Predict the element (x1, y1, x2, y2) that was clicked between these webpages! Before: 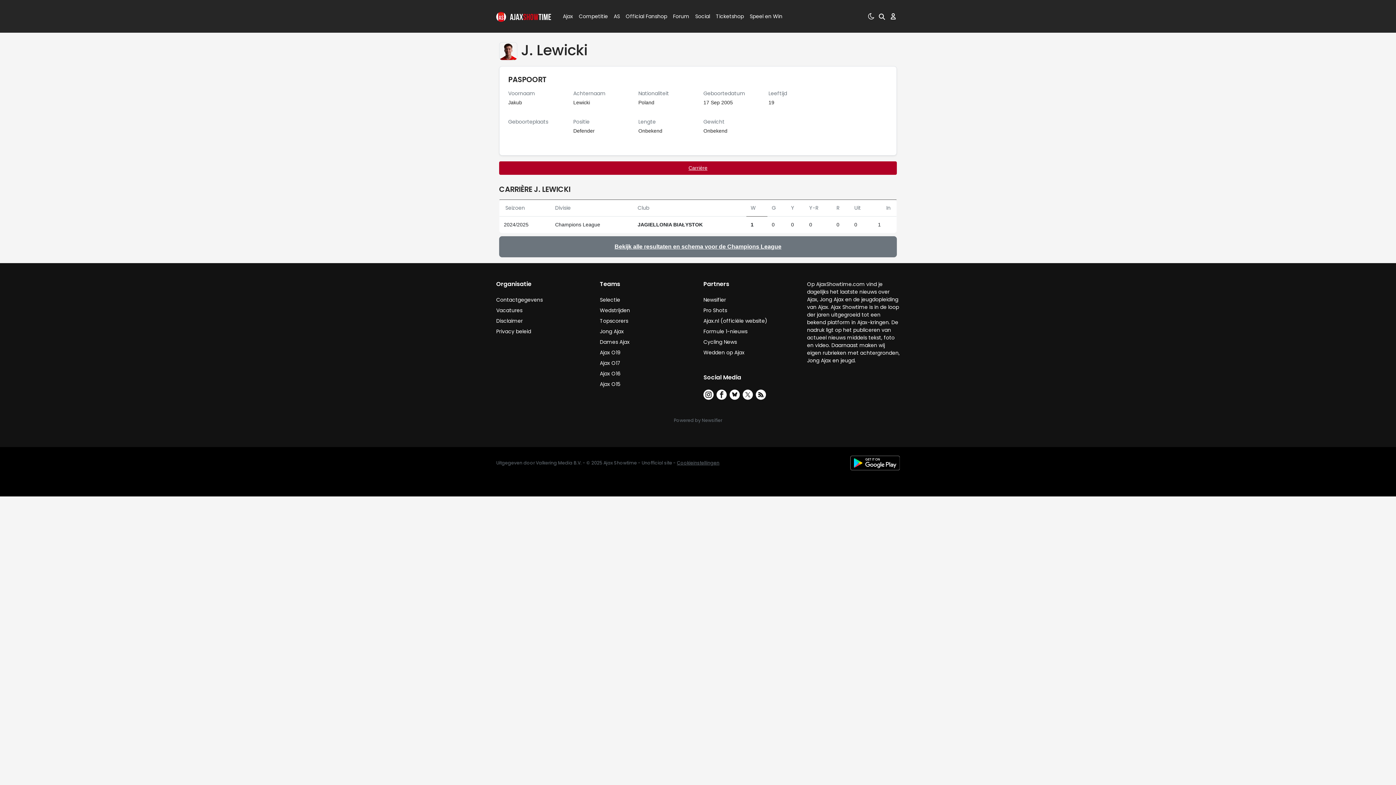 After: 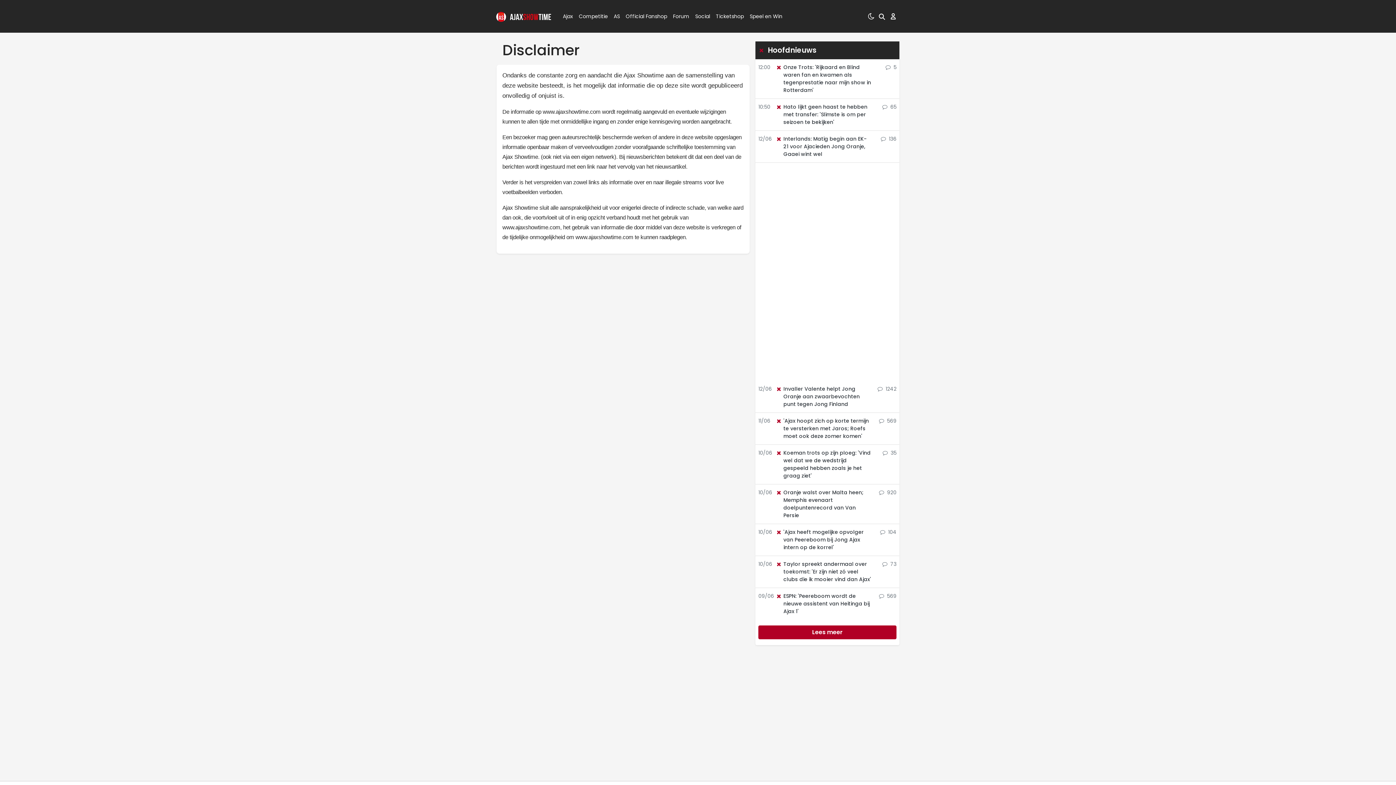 Action: label: Disclaimer bbox: (496, 317, 522, 324)